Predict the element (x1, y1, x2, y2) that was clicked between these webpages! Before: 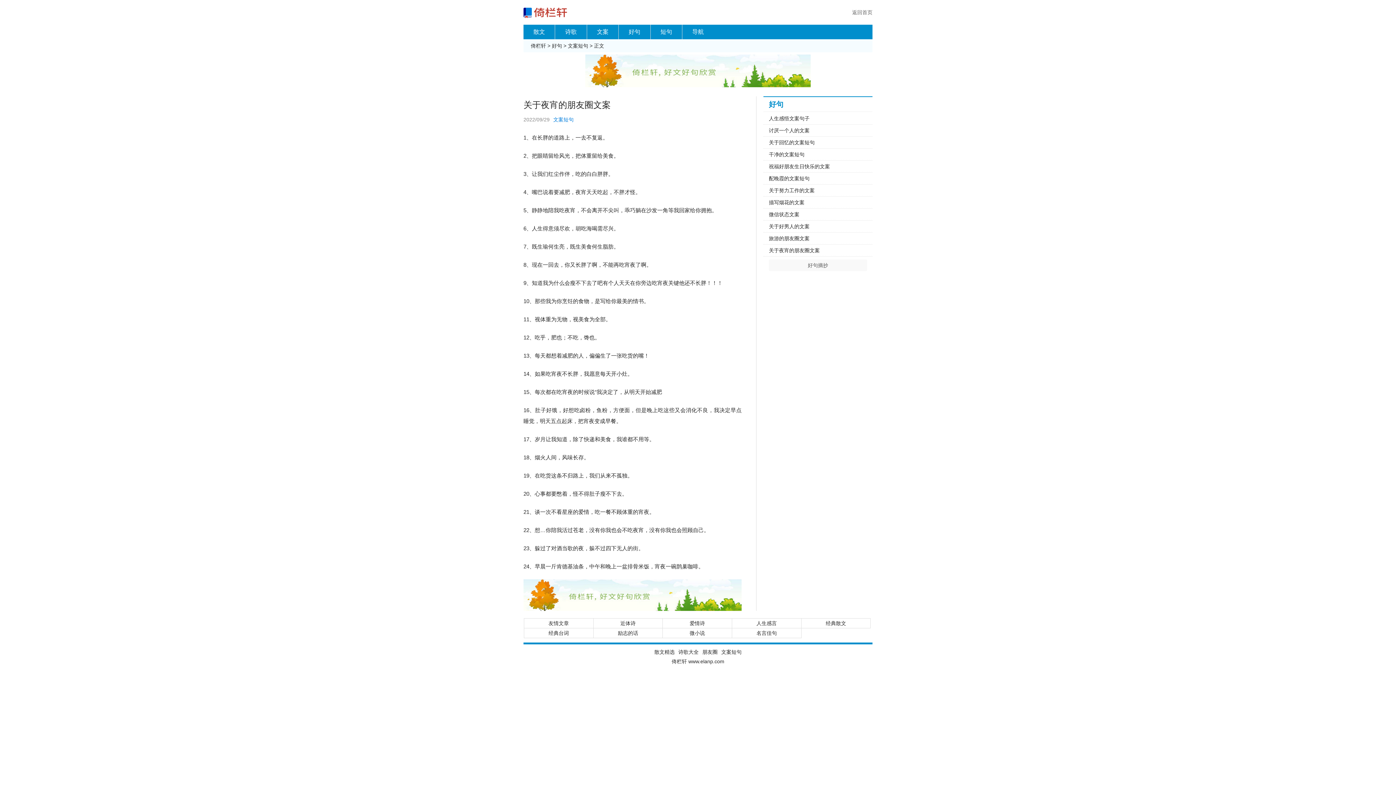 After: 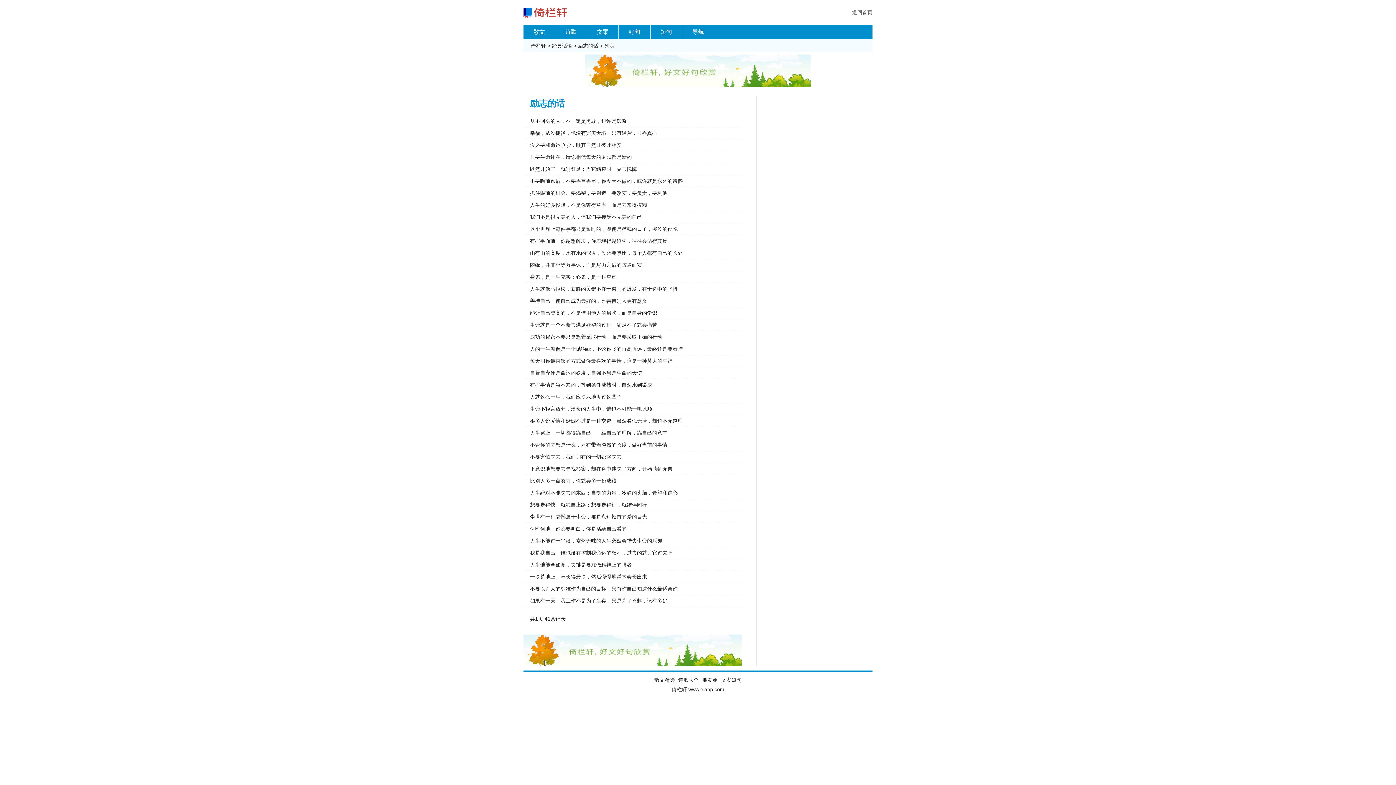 Action: label: 励志的话 bbox: (593, 628, 663, 638)